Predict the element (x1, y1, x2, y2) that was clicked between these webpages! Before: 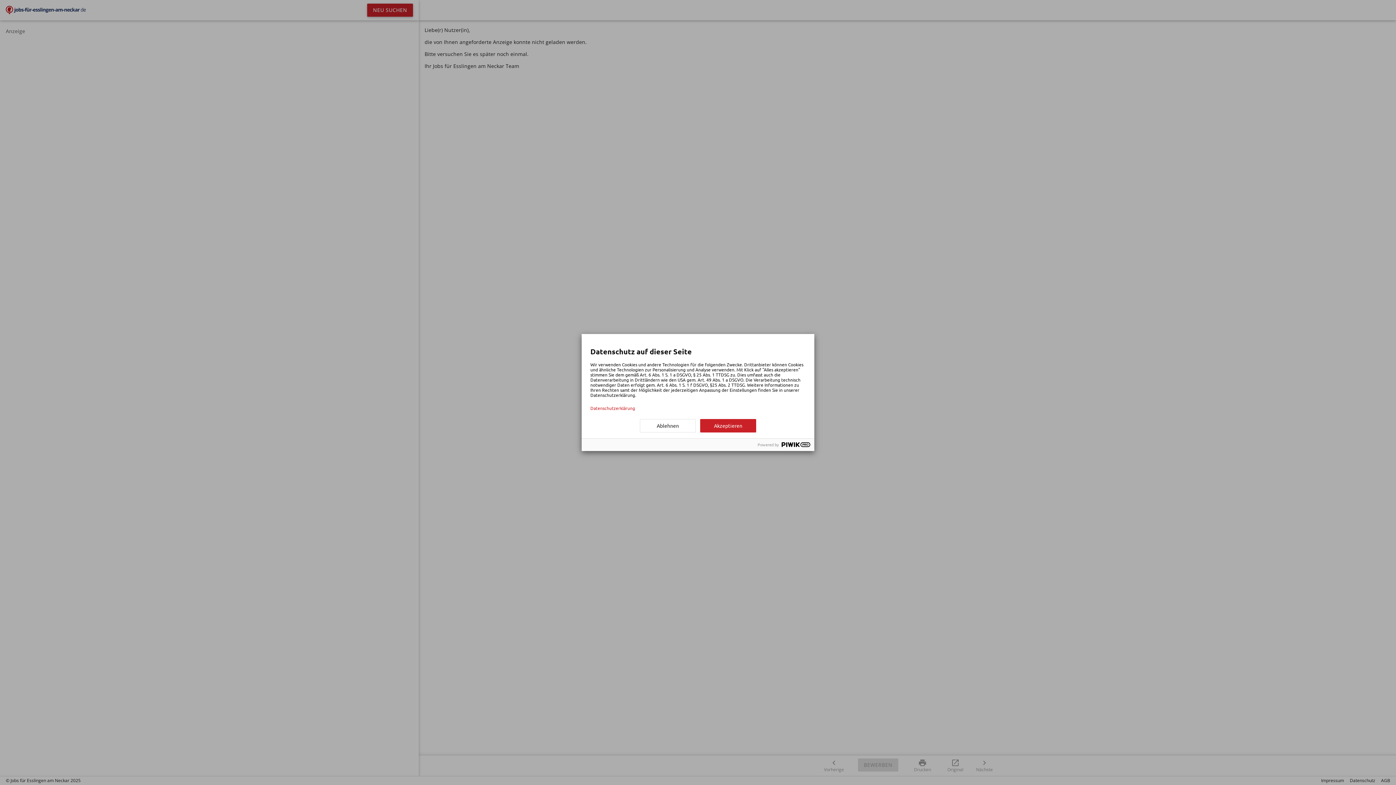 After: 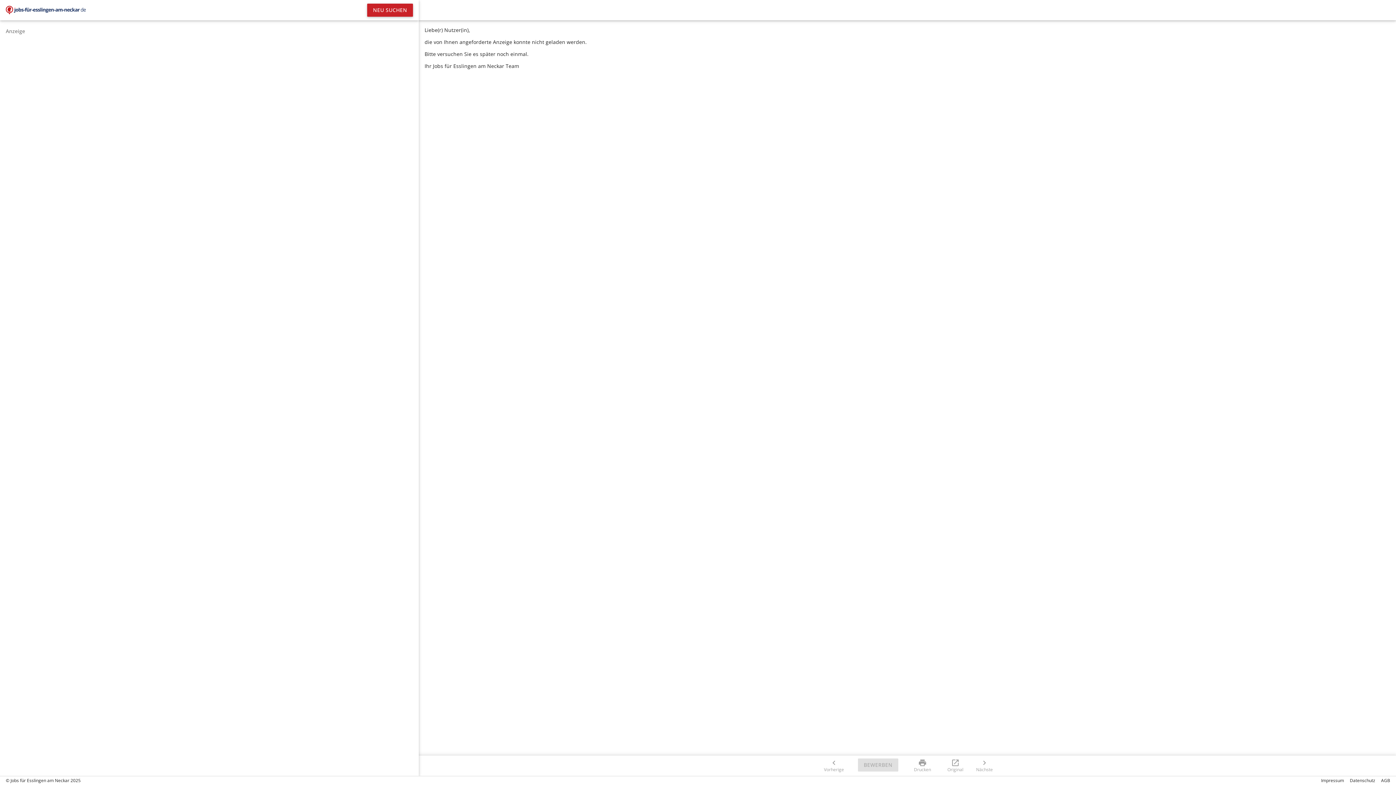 Action: bbox: (700, 419, 756, 432) label: Akzeptieren